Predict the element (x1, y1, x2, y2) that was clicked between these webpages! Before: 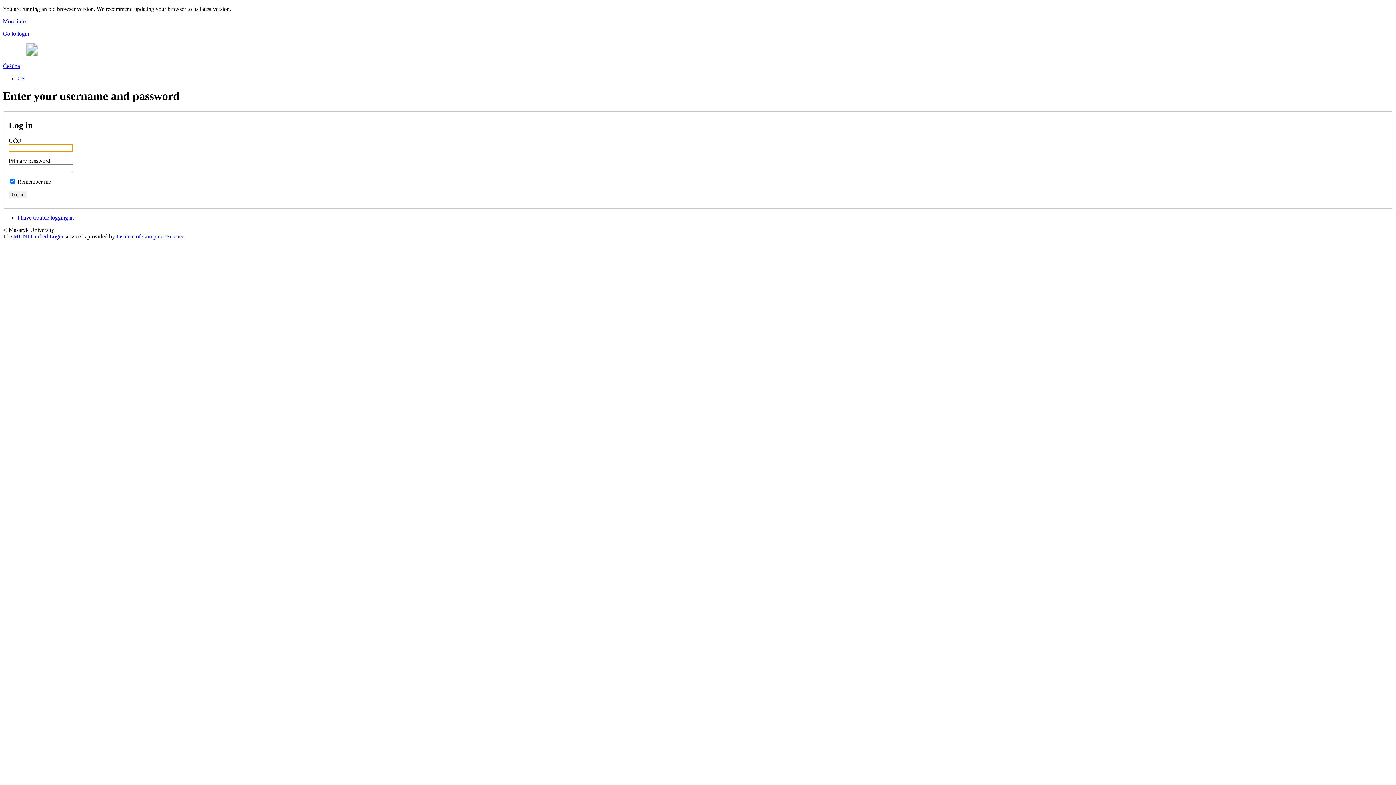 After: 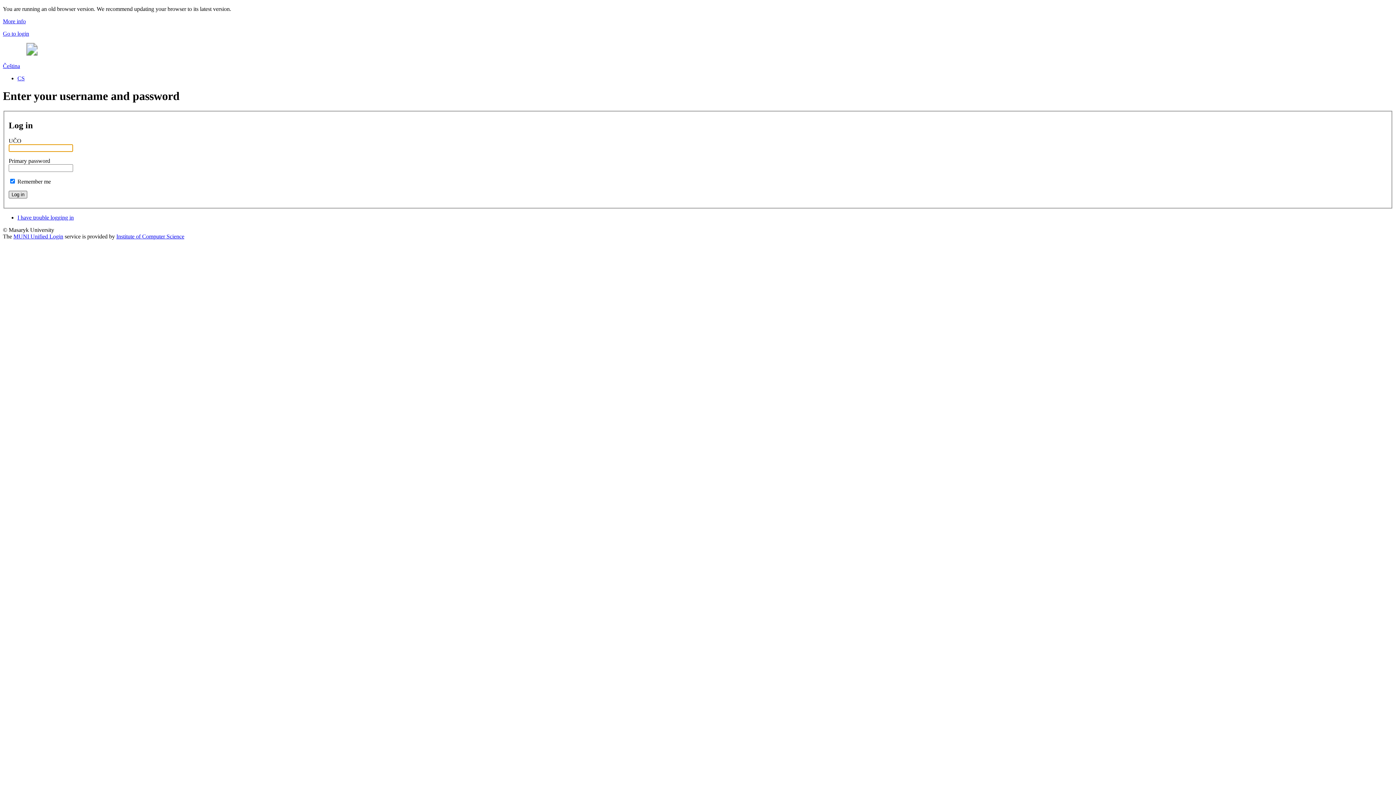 Action: label: Log in bbox: (8, 191, 27, 198)